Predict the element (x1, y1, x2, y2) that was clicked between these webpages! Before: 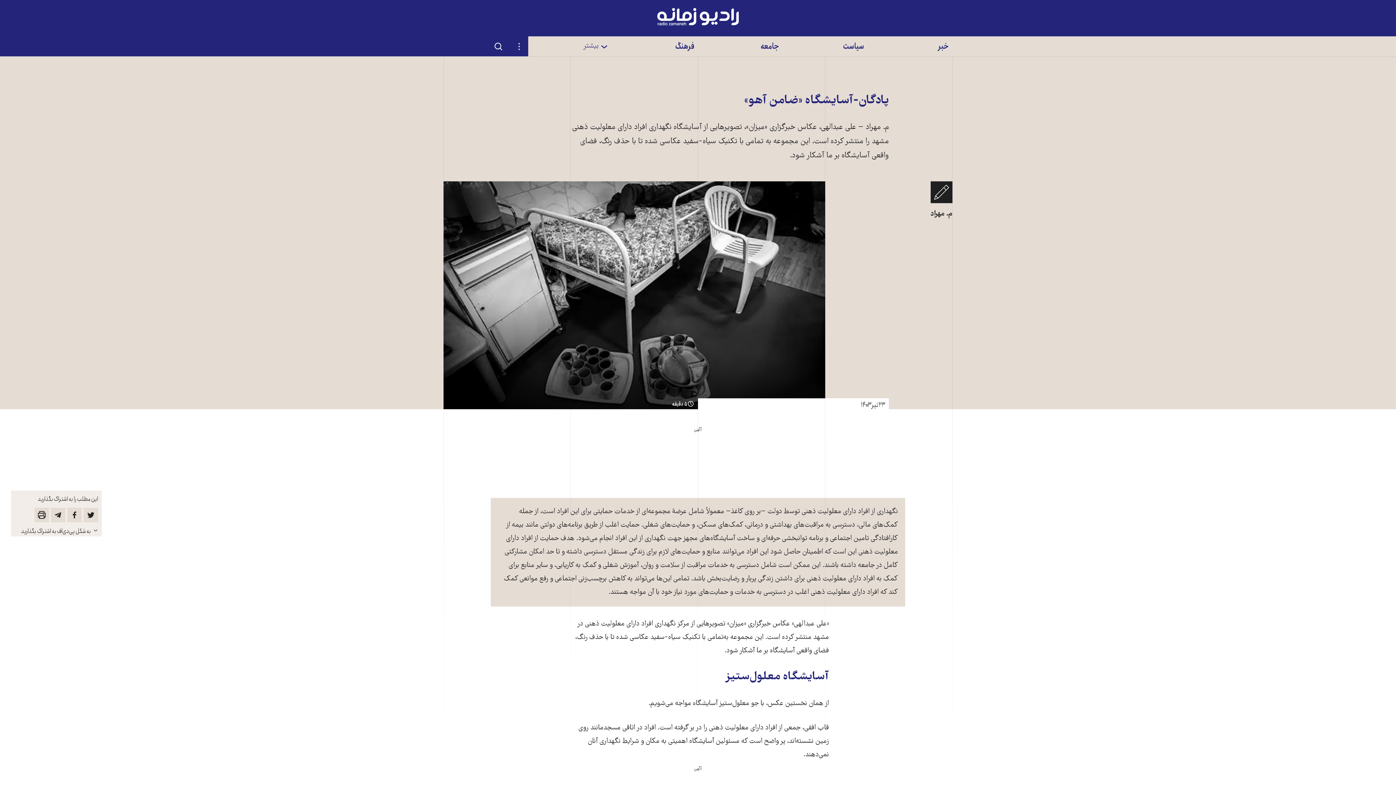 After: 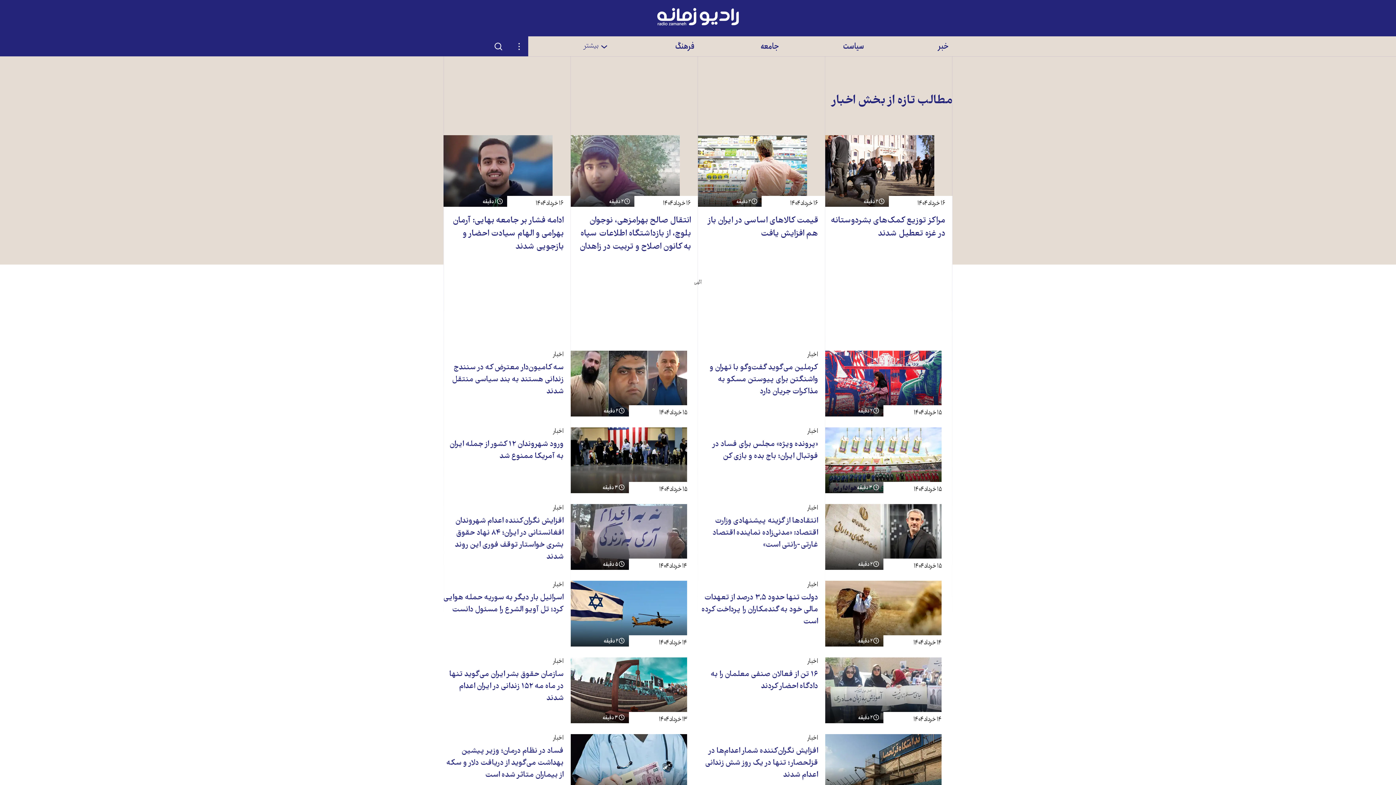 Action: label: خبر bbox: (867, 36, 952, 56)